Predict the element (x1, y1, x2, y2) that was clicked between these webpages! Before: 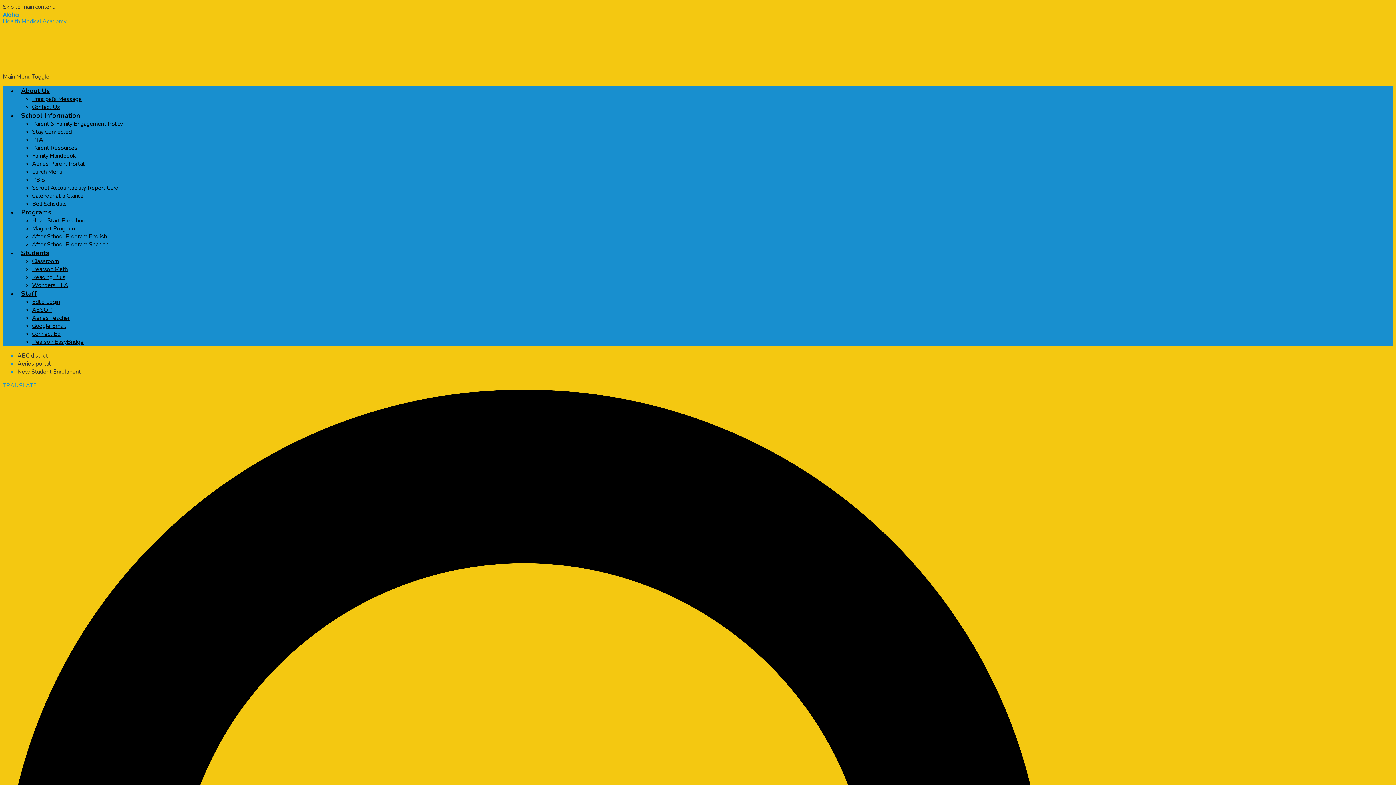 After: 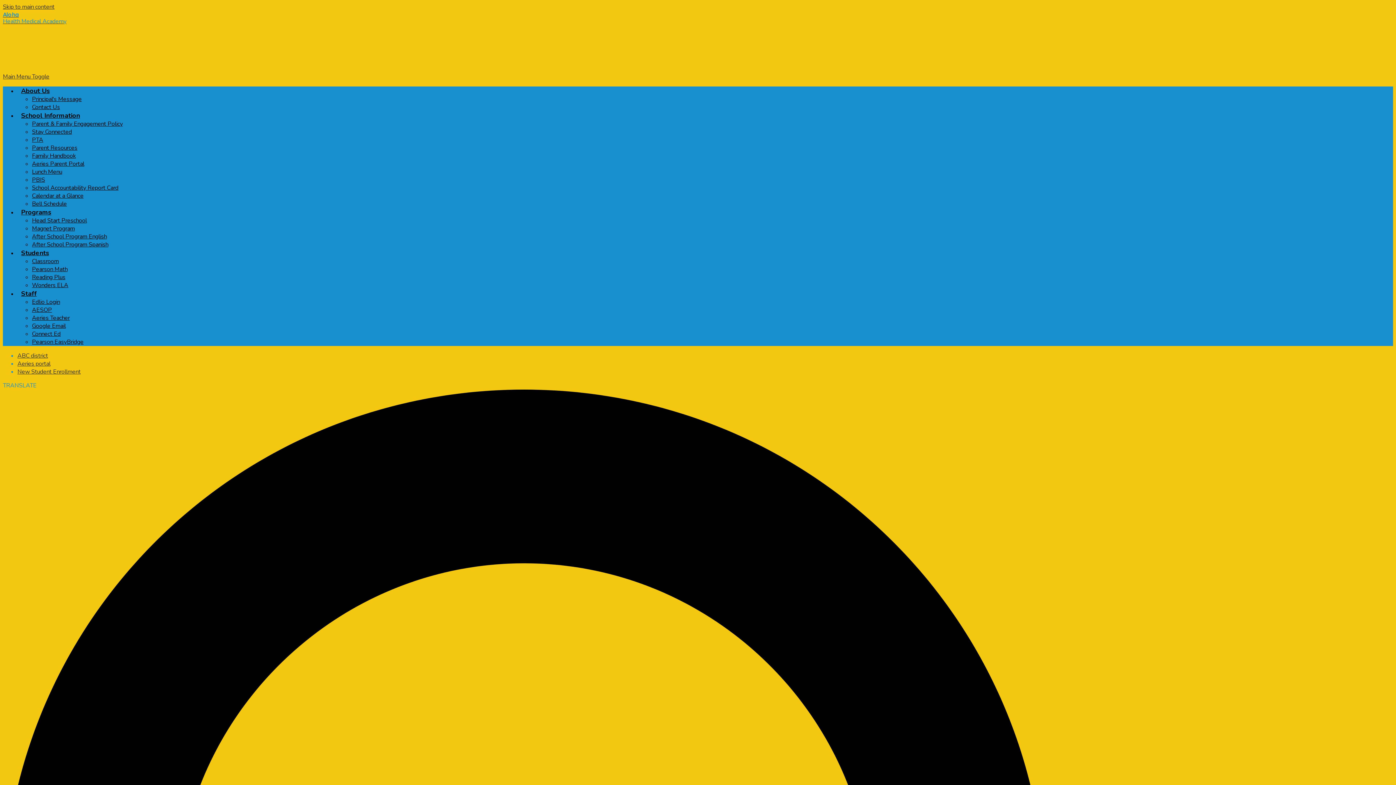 Action: bbox: (32, 257, 58, 265) label: Classroom